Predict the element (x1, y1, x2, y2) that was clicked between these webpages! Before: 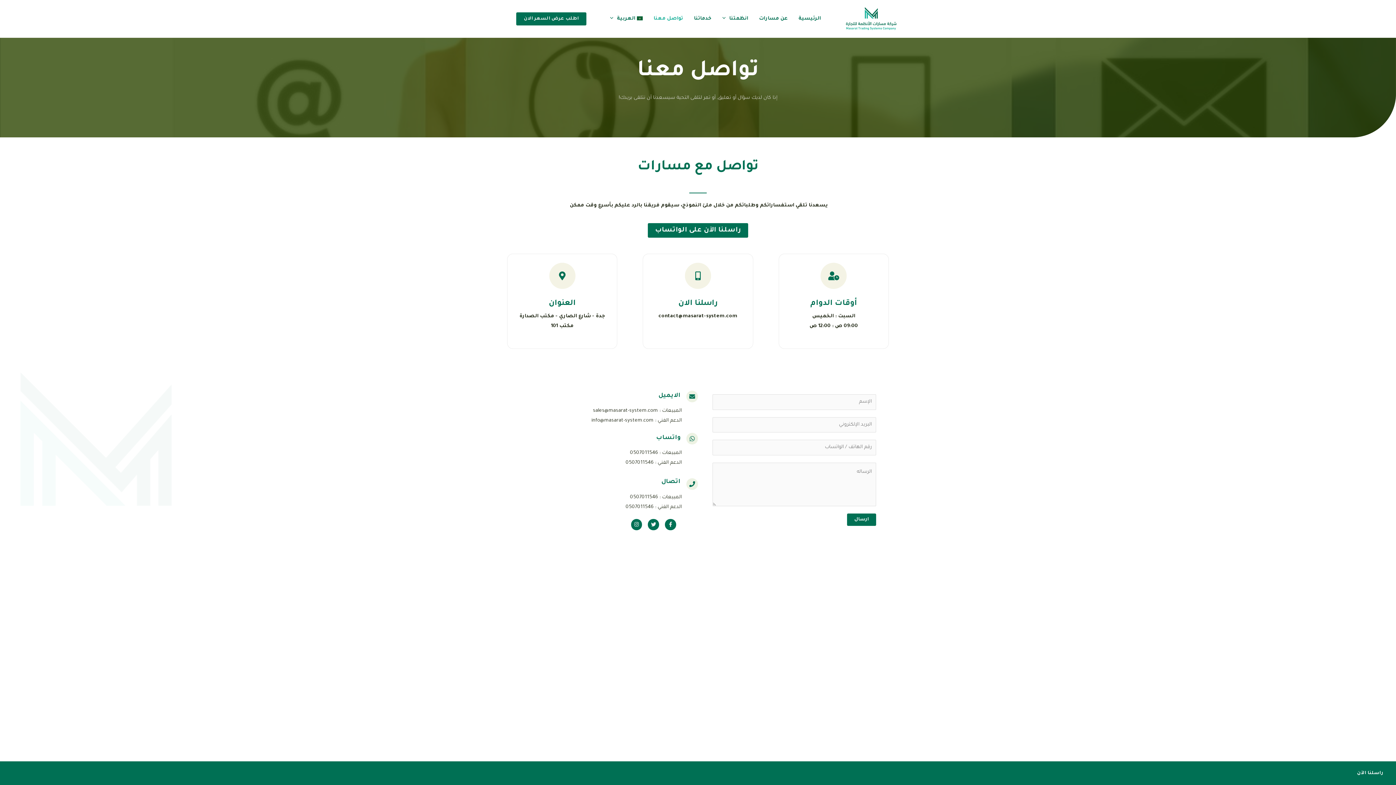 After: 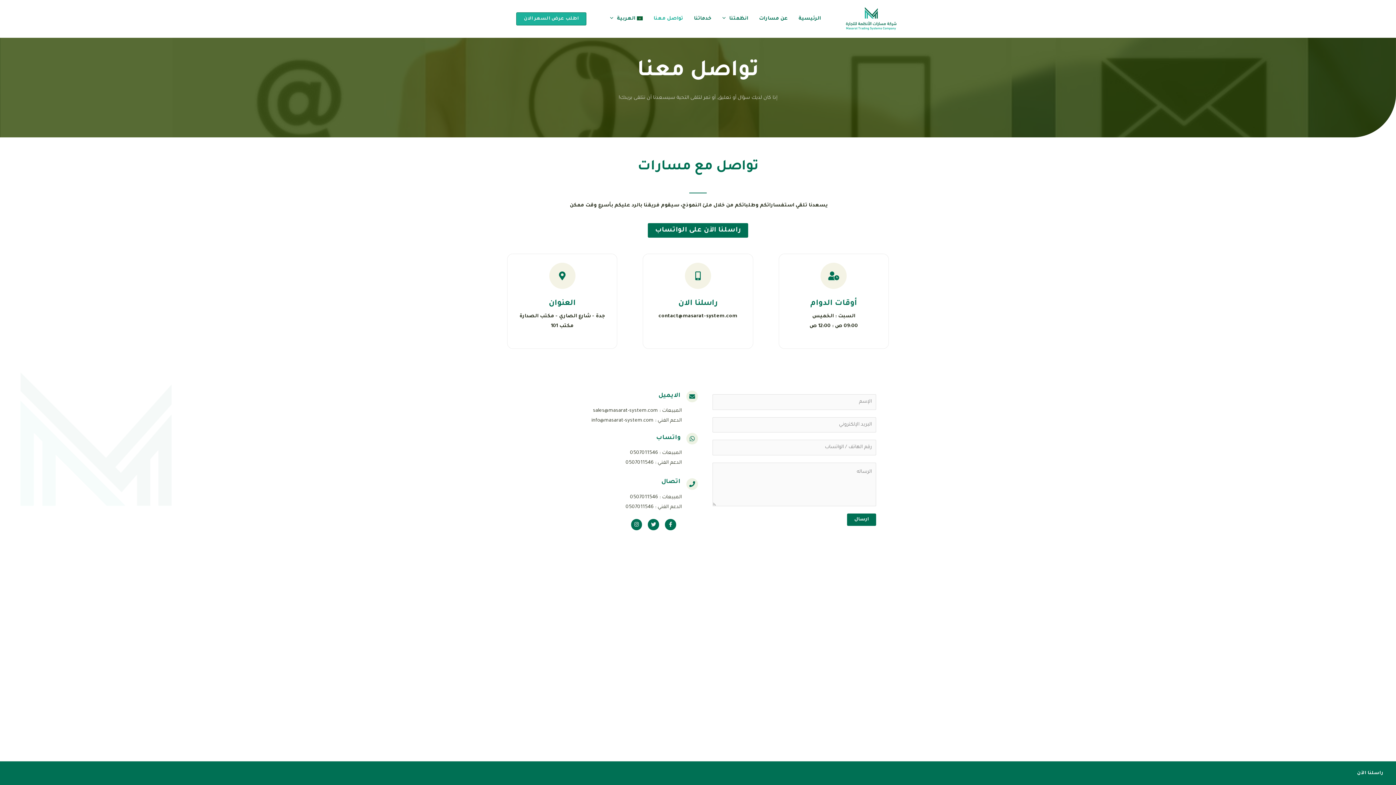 Action: bbox: (480, 12, 597, 25) label: اطلب عرض السعر الان